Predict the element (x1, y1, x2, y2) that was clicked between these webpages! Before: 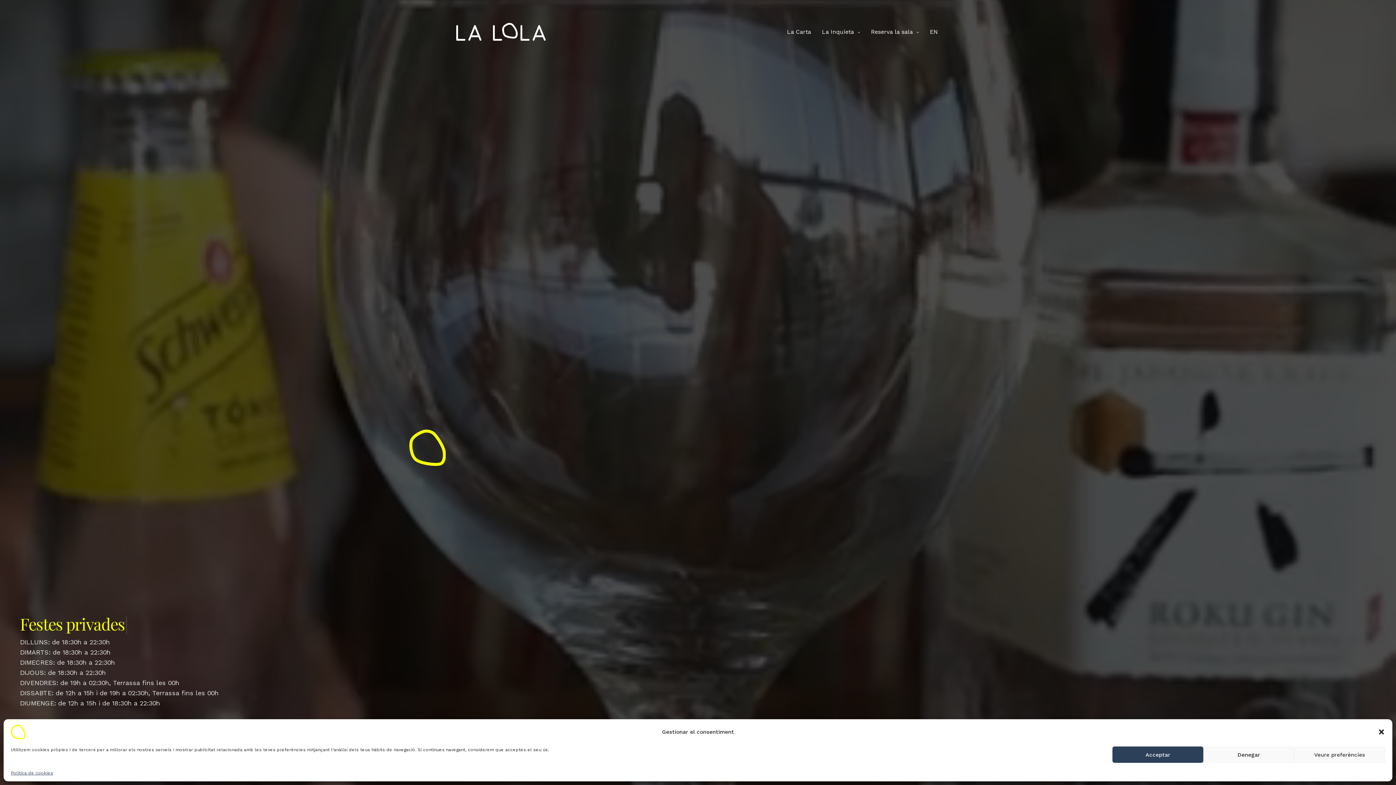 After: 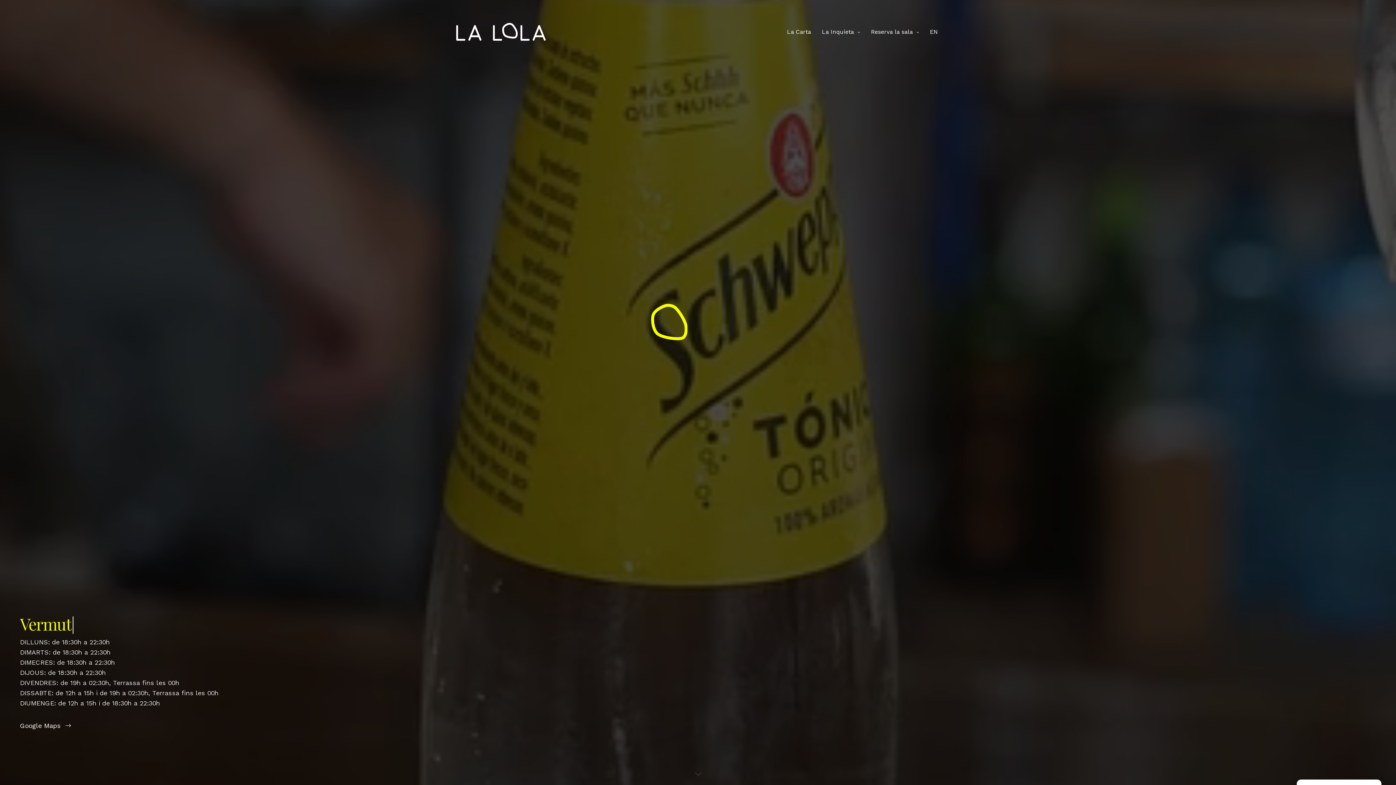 Action: bbox: (1203, 746, 1294, 763) label: Denegar